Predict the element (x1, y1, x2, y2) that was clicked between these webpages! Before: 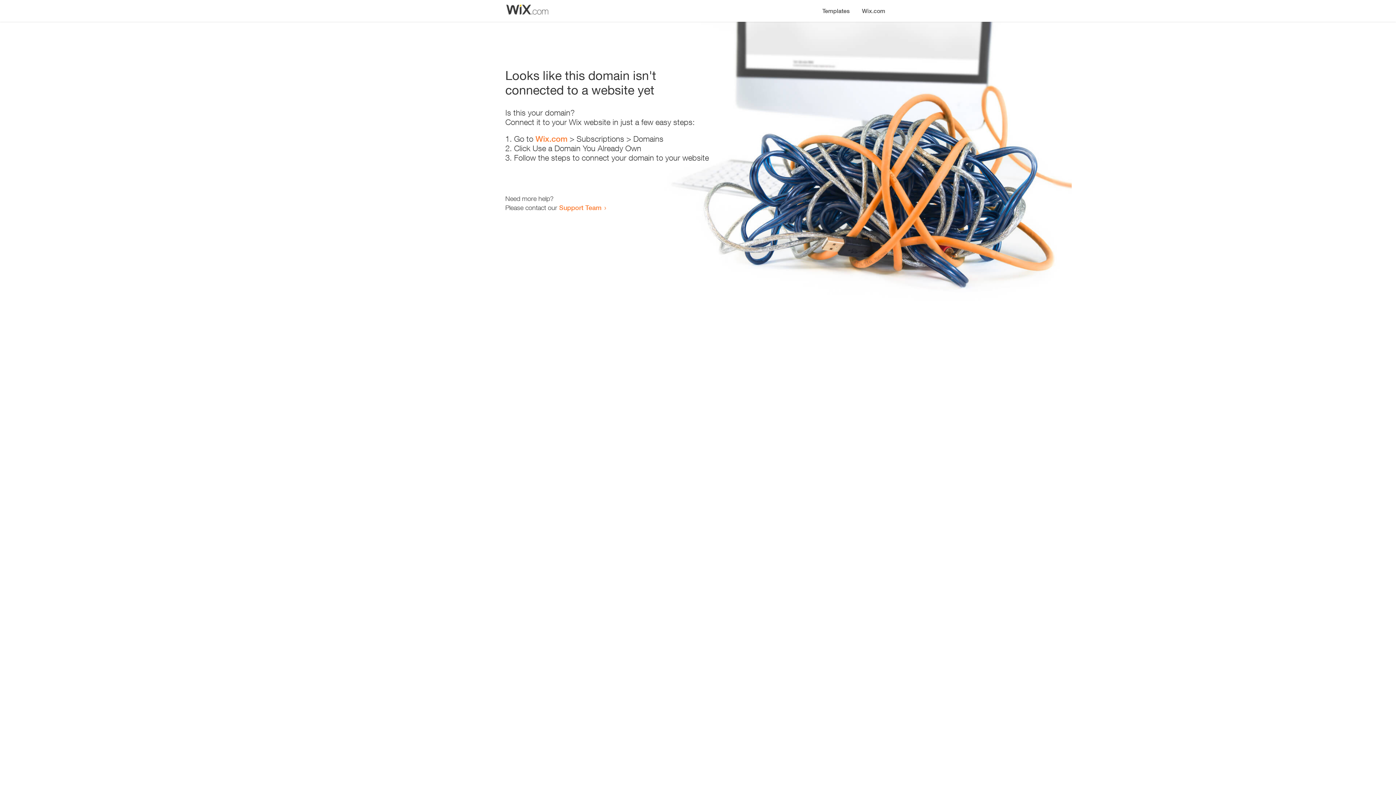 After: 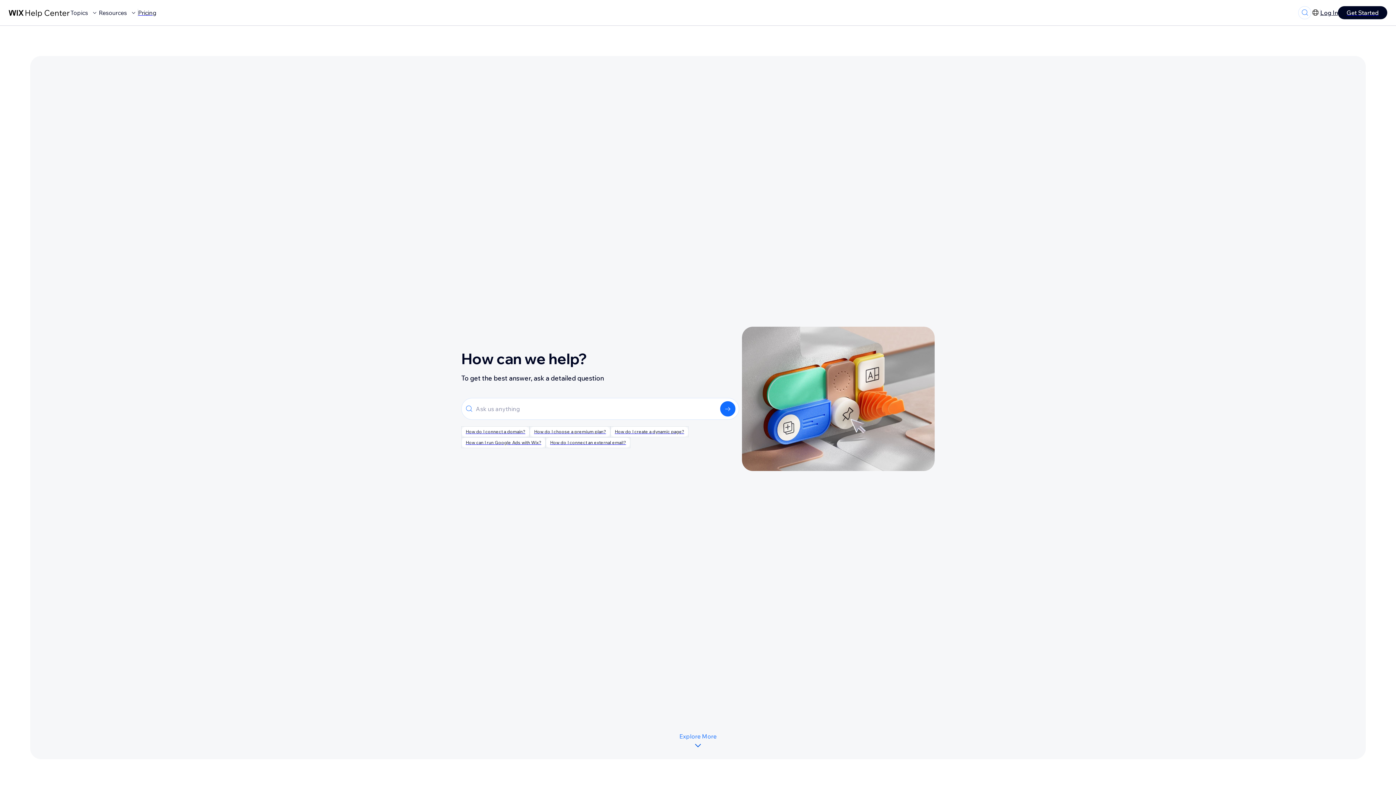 Action: label: Support Team bbox: (559, 203, 601, 211)